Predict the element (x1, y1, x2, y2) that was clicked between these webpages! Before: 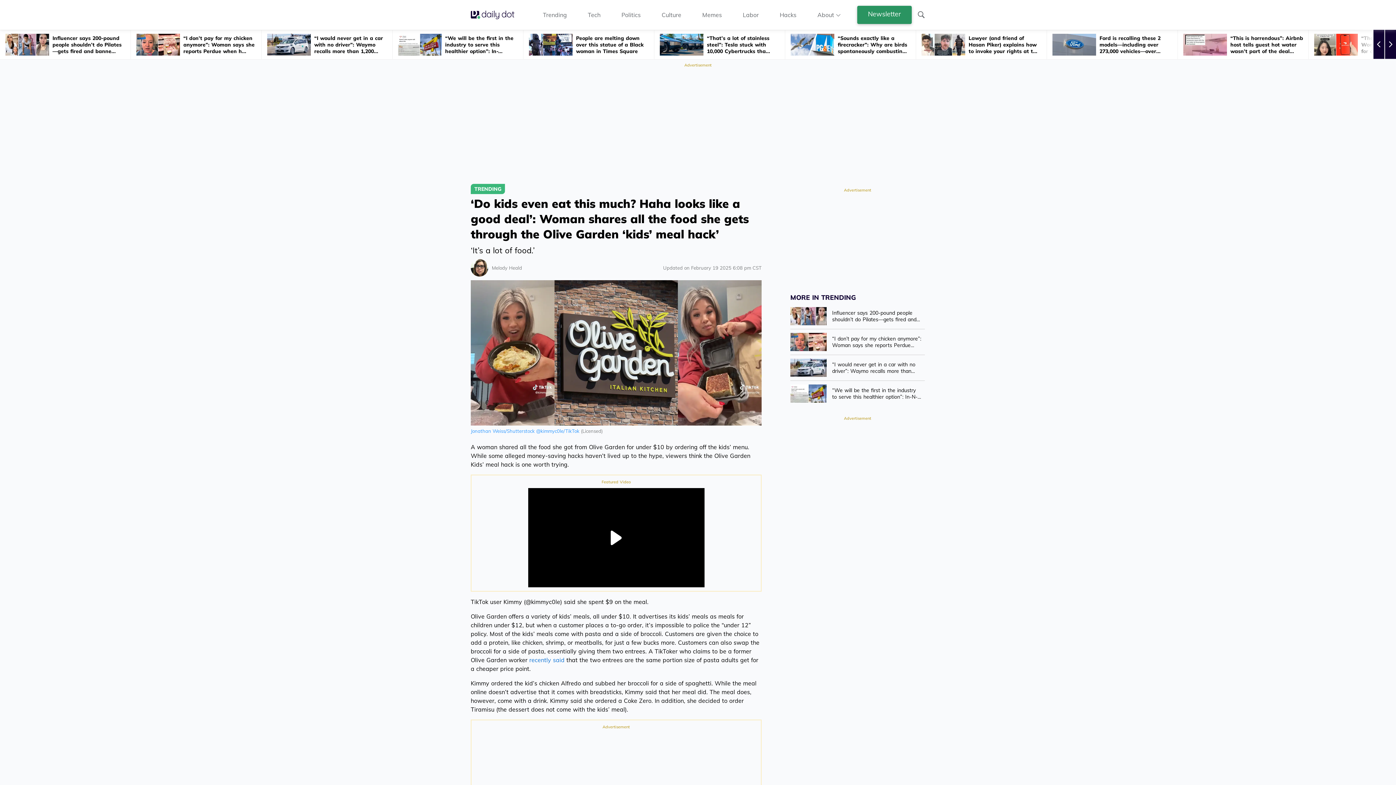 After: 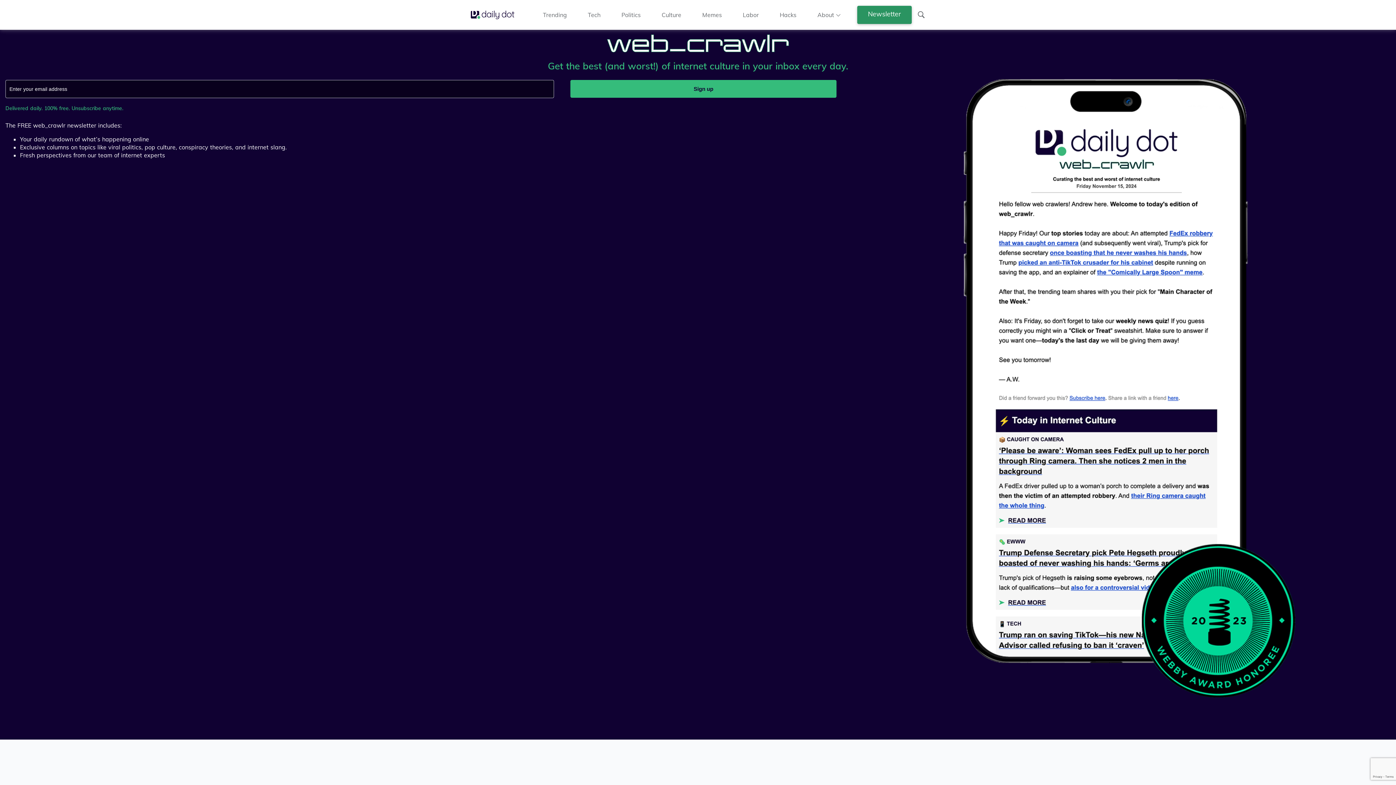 Action: label: Newsletter bbox: (857, 5, 911, 24)